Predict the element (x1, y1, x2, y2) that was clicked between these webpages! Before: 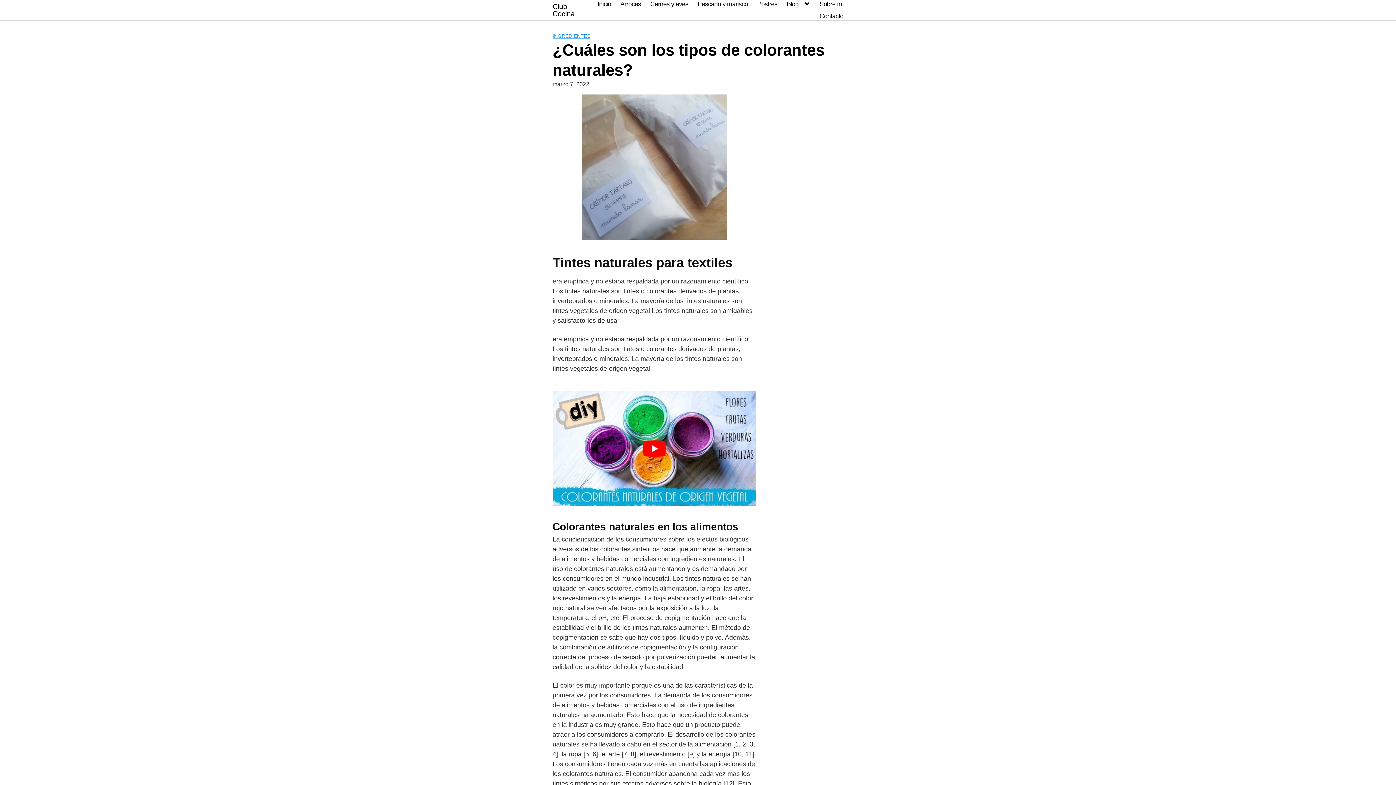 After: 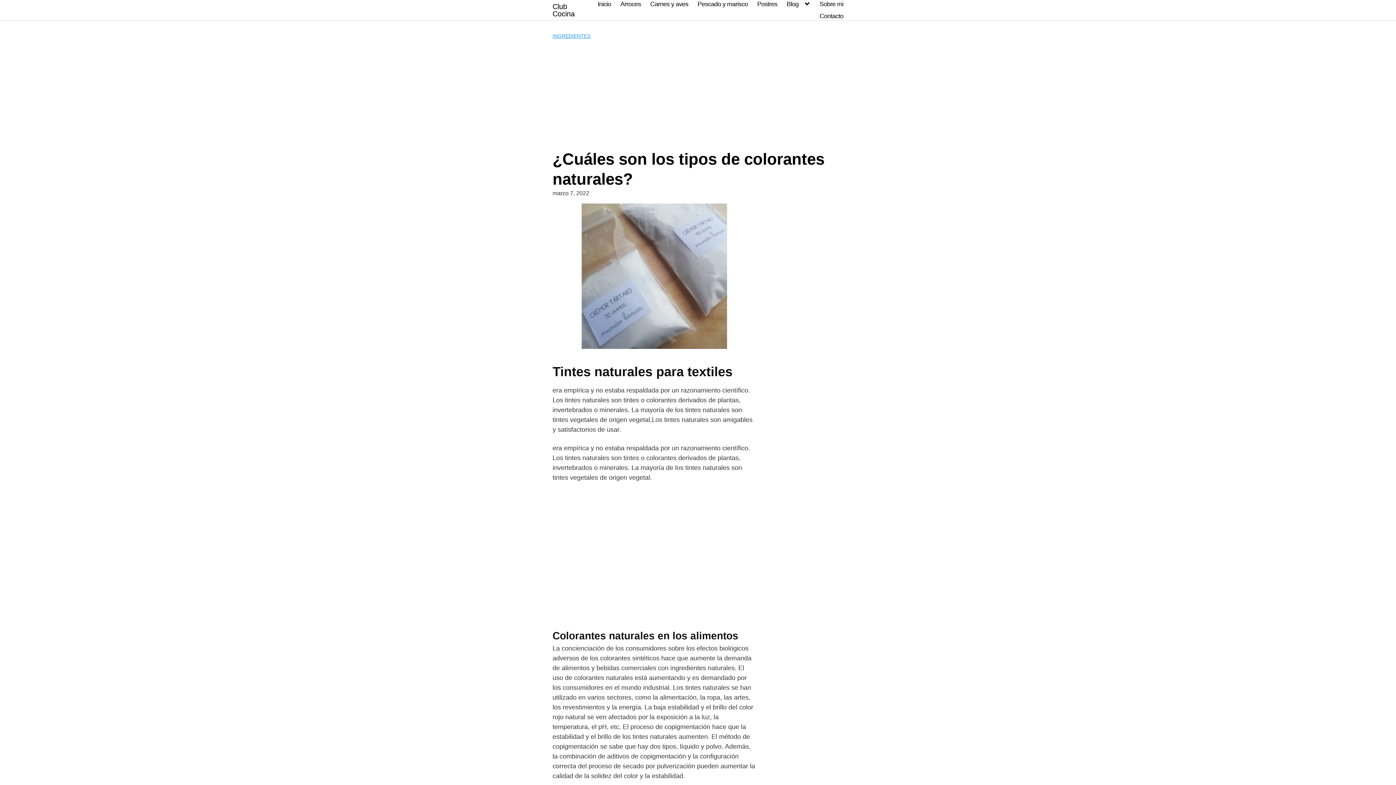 Action: label: Play Youtube video bbox: (552, 391, 756, 506)